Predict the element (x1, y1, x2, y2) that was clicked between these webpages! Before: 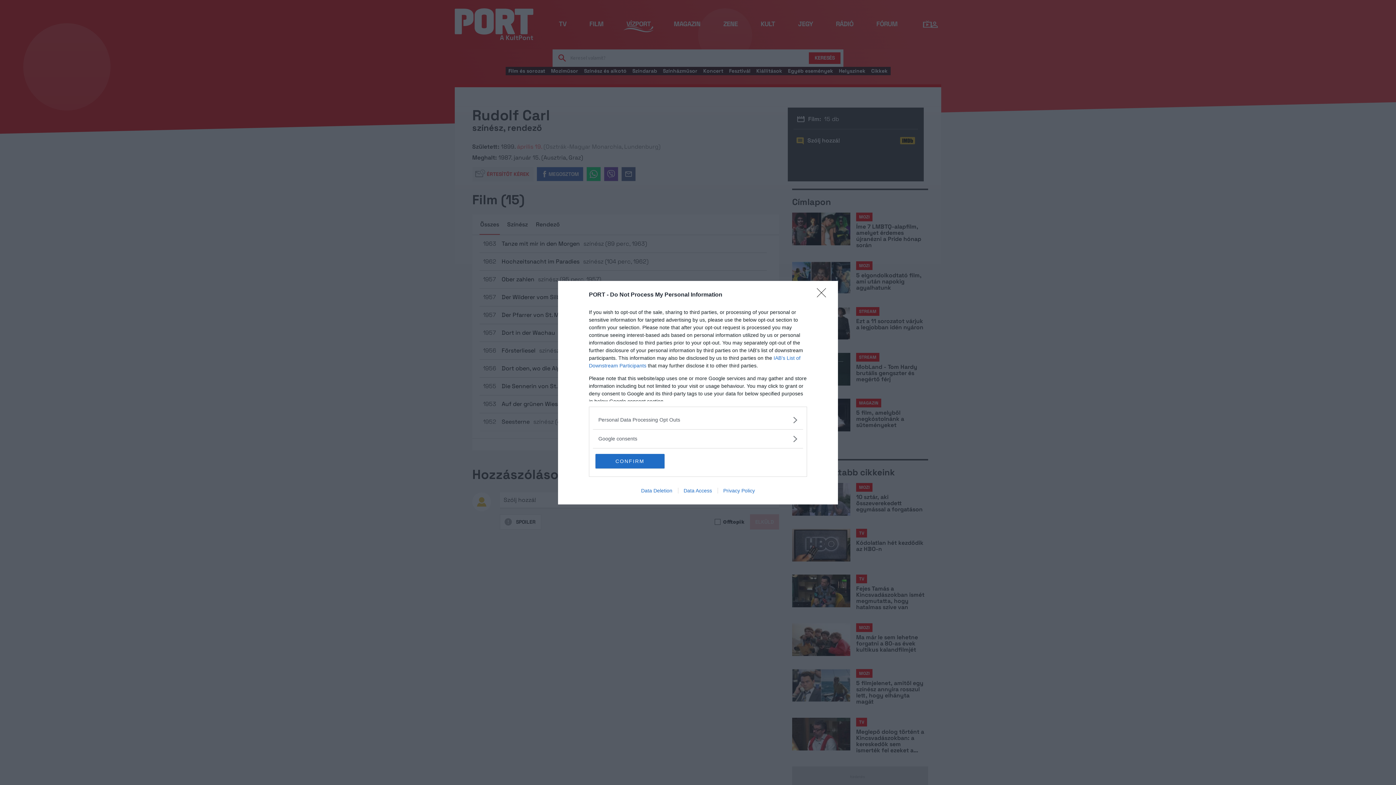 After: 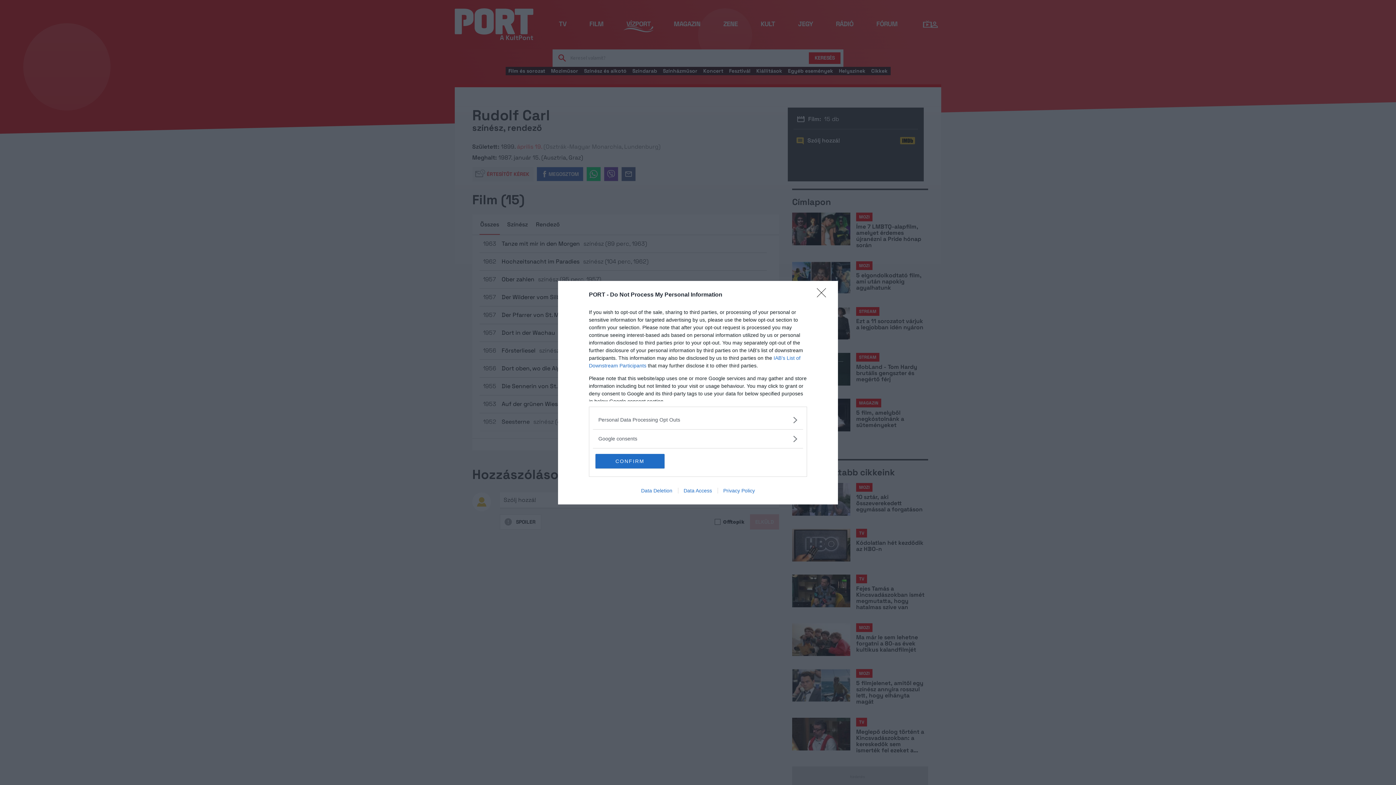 Action: bbox: (635, 487, 678, 493) label: Data Deletion